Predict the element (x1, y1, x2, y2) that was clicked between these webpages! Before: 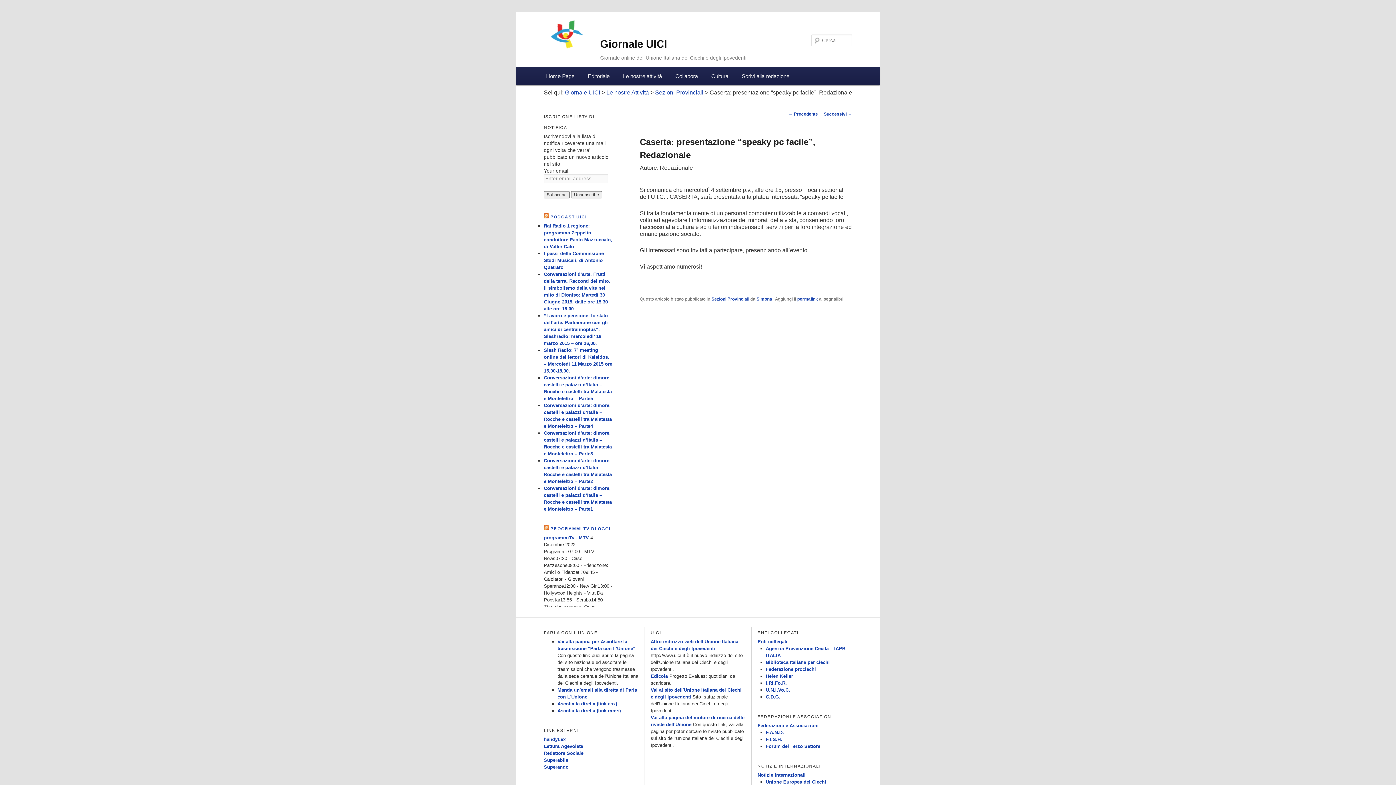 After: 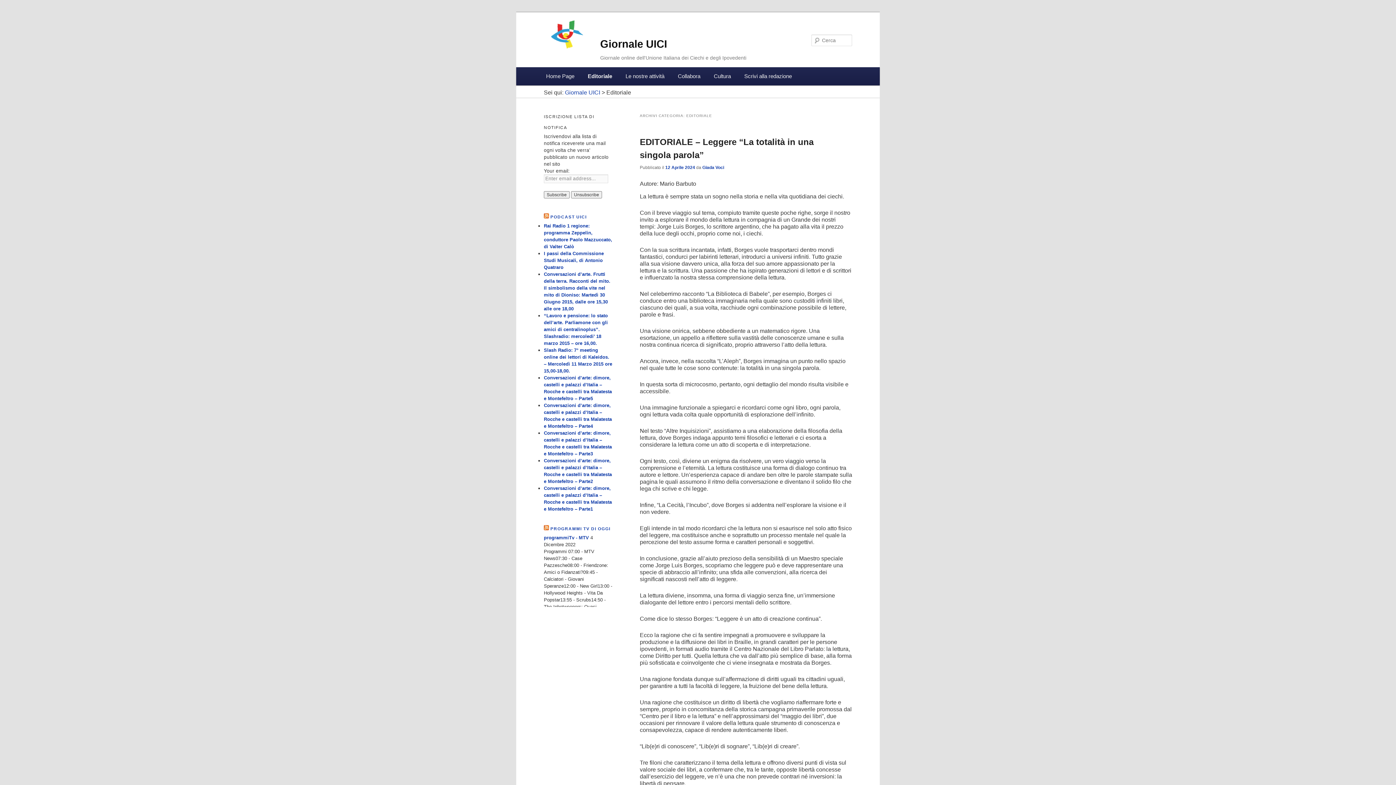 Action: bbox: (581, 67, 616, 85) label: Editoriale